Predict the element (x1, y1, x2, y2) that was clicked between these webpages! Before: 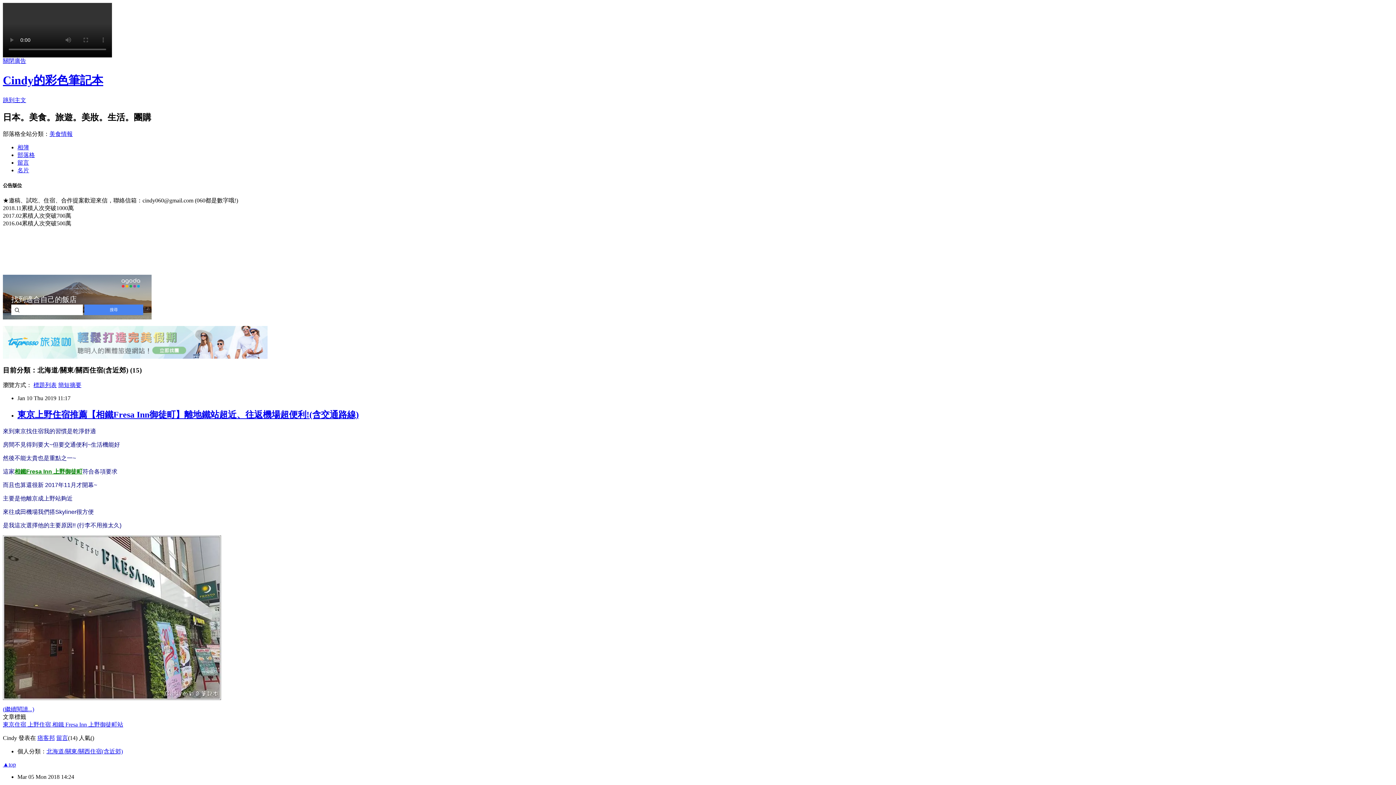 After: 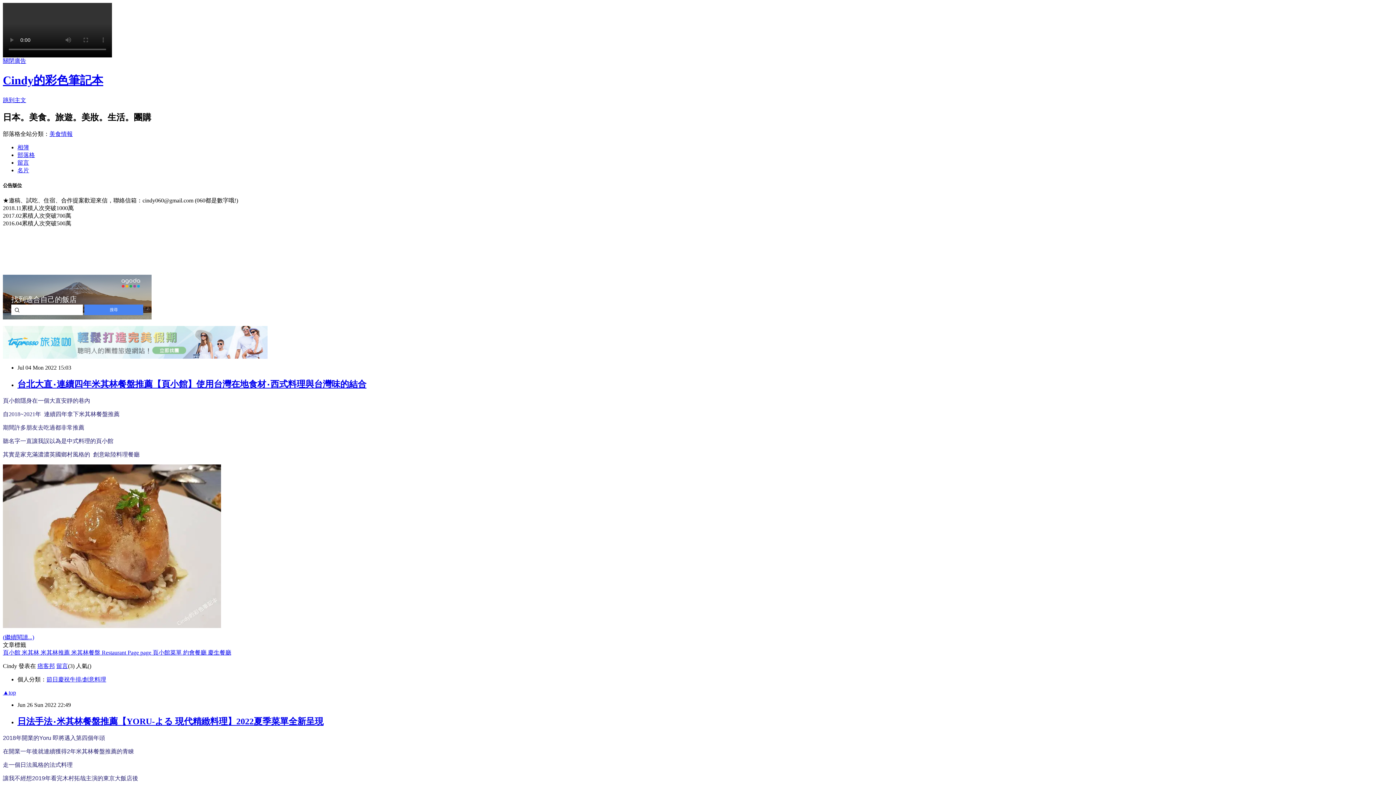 Action: label: Cindy的彩色筆記本 bbox: (2, 73, 103, 87)